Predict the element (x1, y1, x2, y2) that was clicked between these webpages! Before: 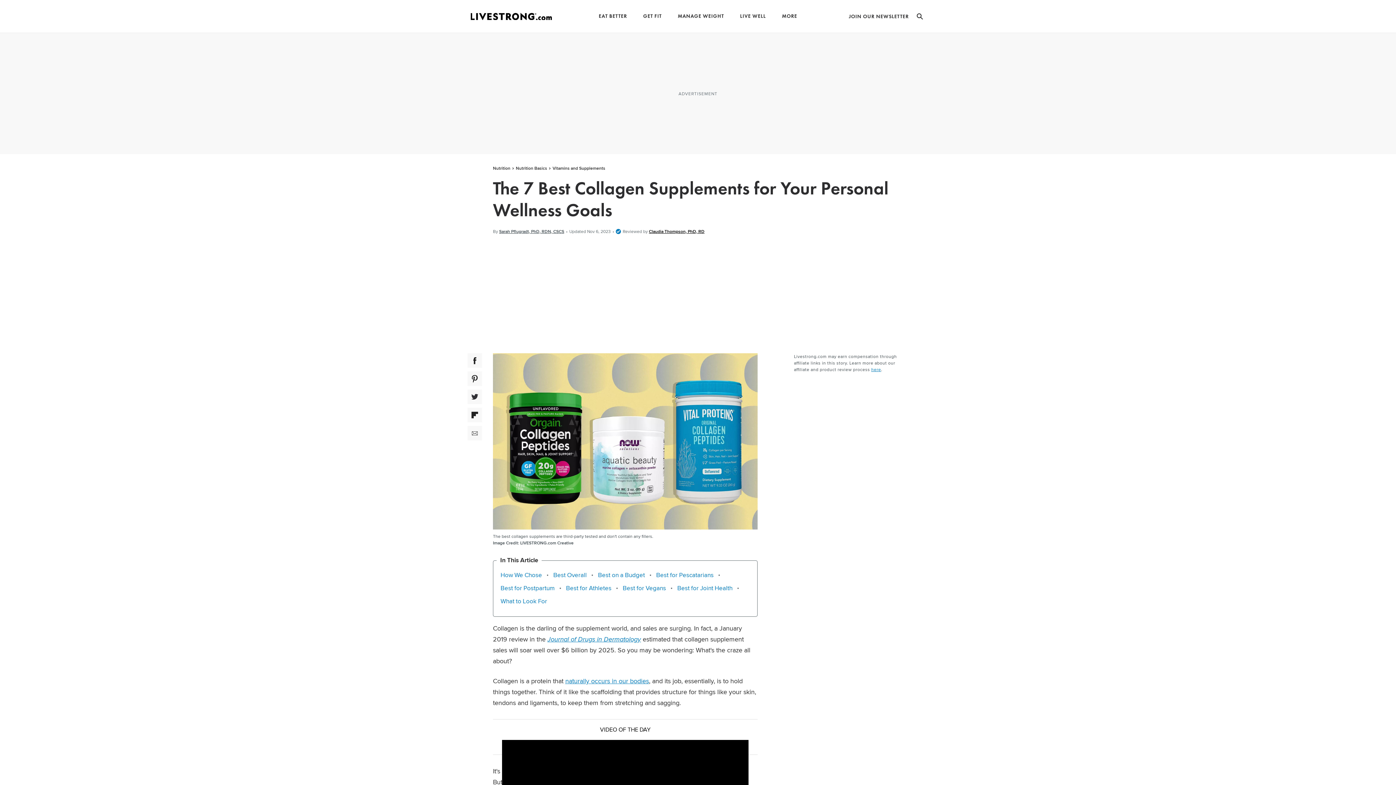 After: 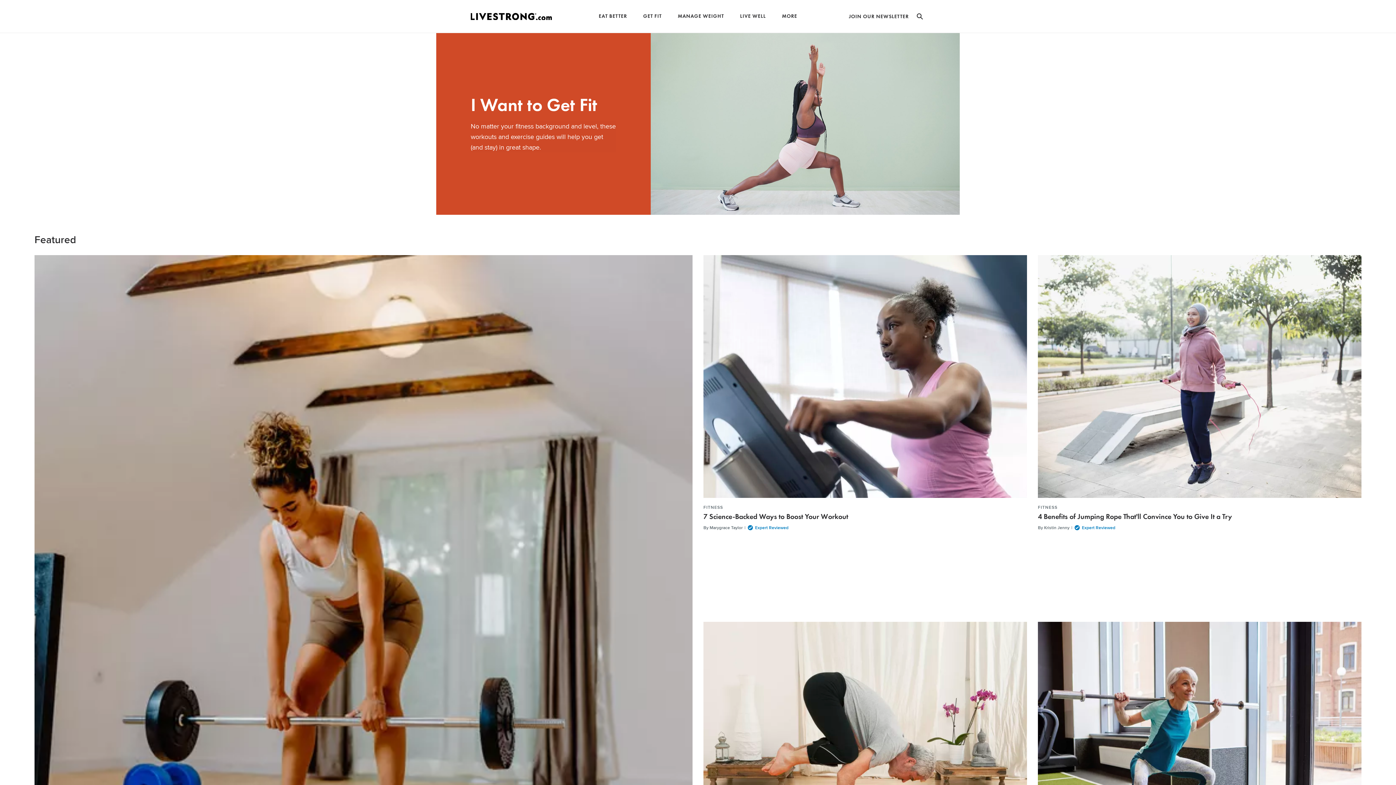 Action: bbox: (643, 13, 661, 18) label: GET FIT